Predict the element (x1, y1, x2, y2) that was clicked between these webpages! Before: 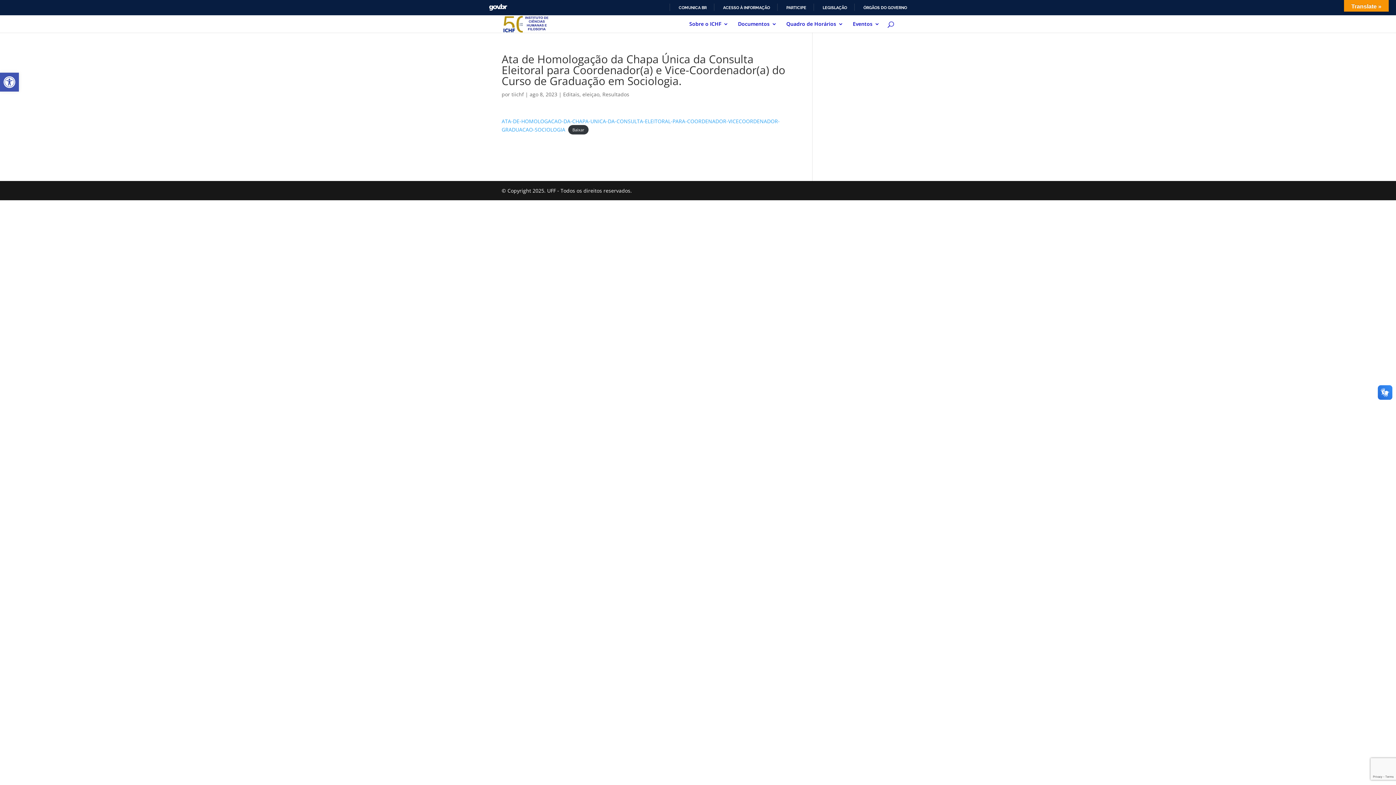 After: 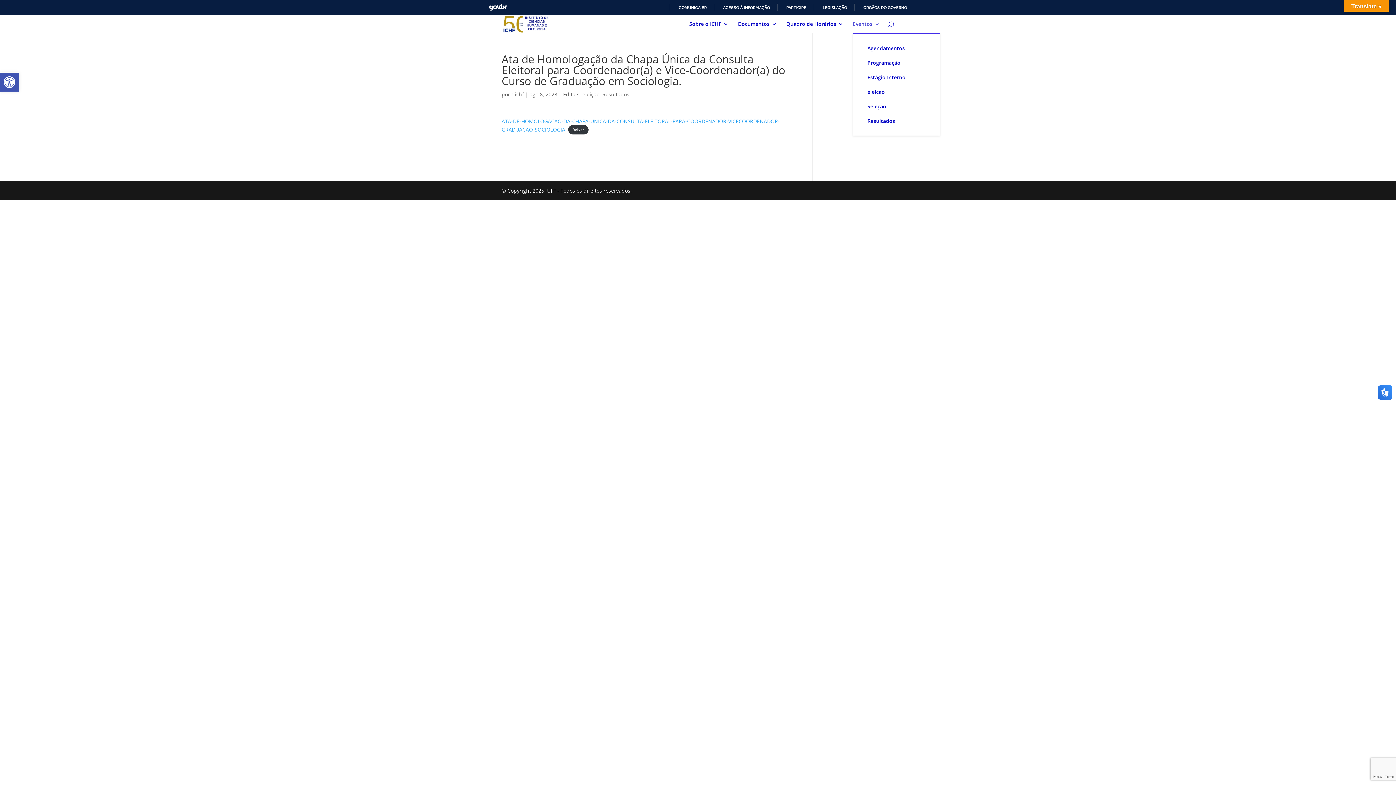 Action: label: Eventos bbox: (853, 21, 880, 32)